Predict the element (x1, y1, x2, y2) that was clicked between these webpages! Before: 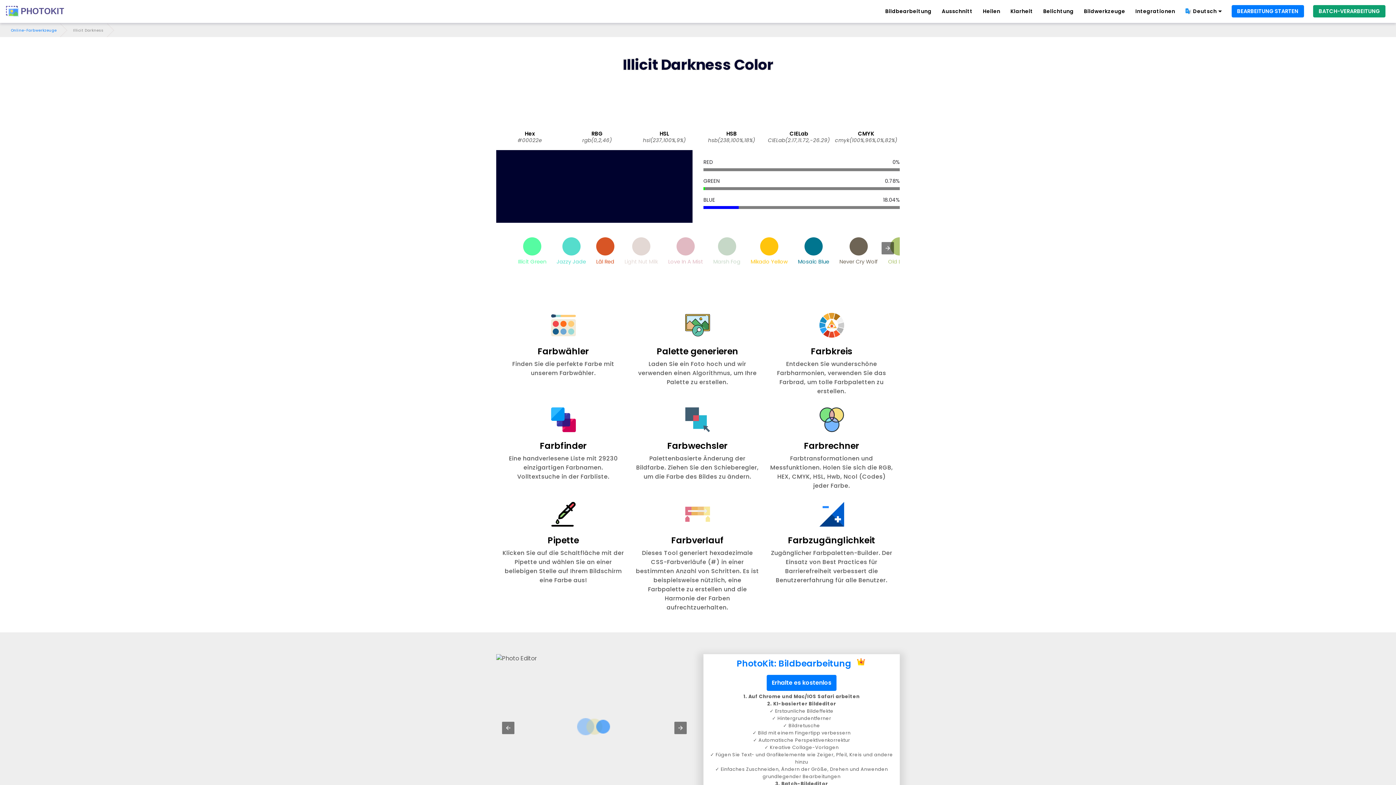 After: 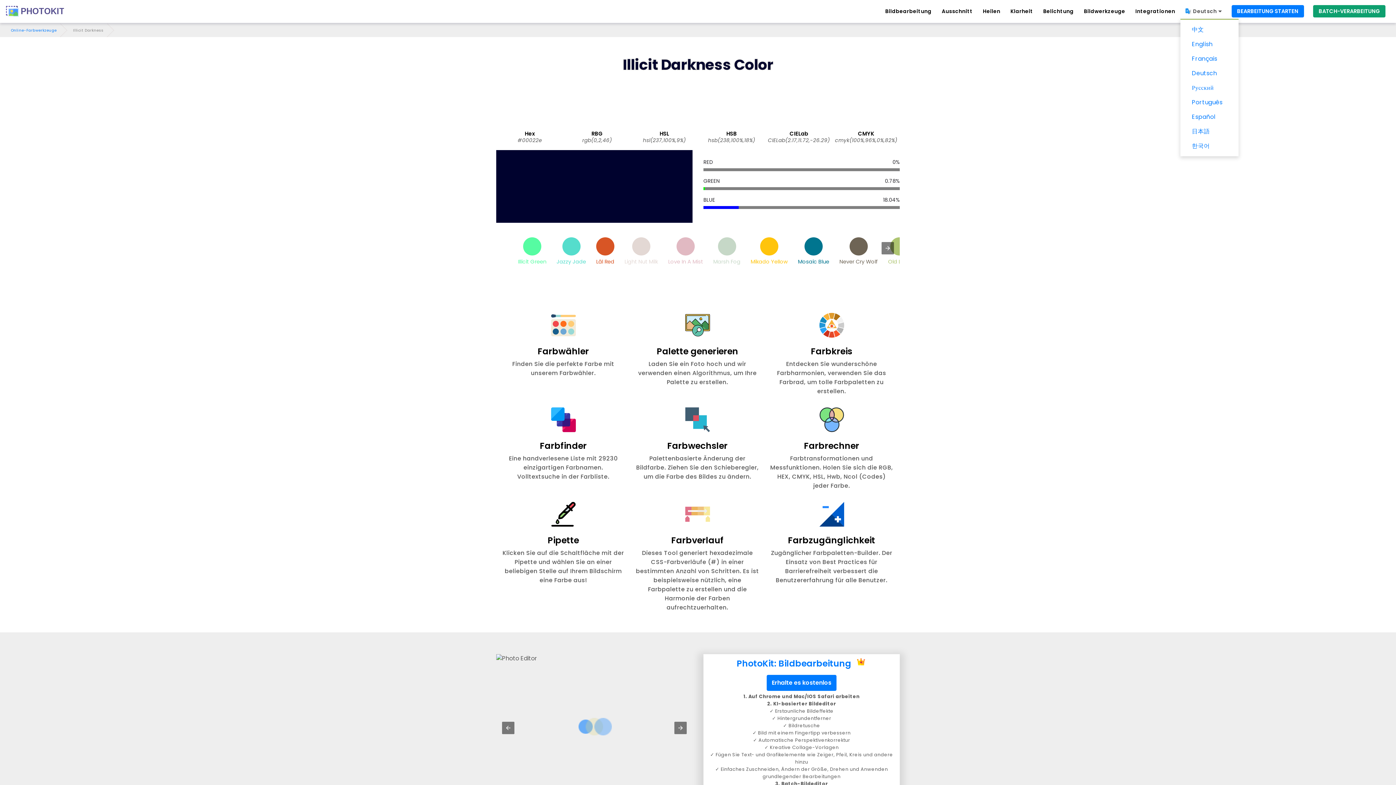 Action: bbox: (1185, 7, 1222, 15) label: Deutsch